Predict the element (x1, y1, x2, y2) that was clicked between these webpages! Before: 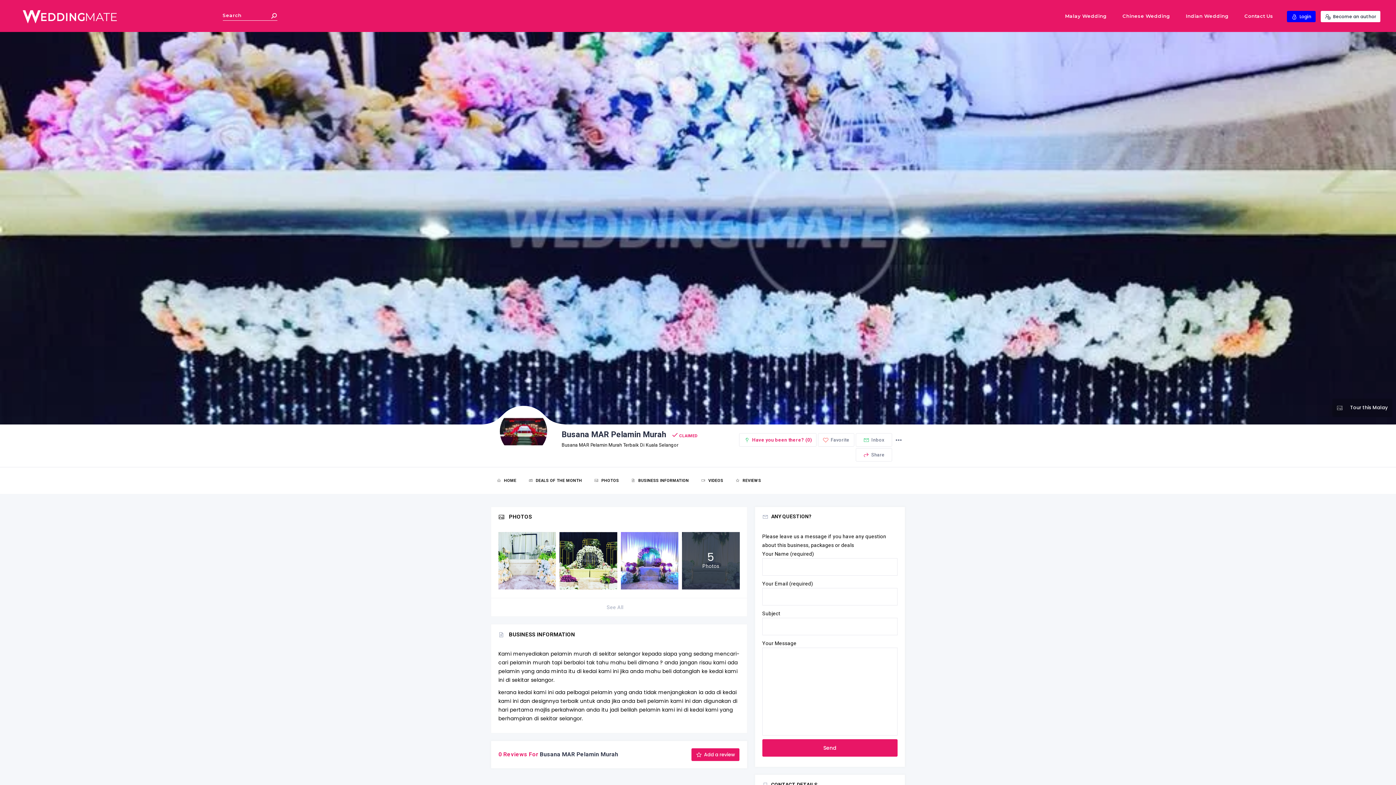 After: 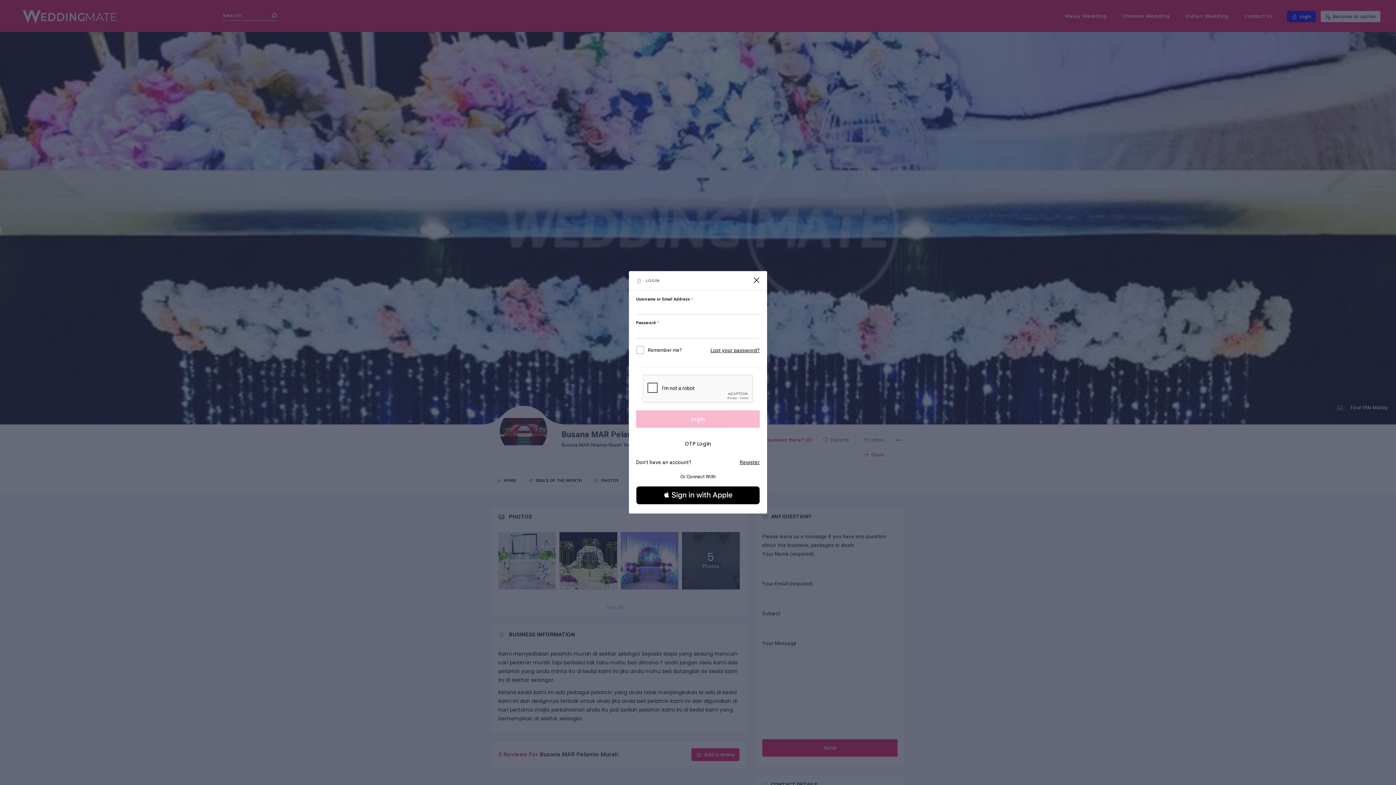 Action: label:  Inbox bbox: (856, 433, 892, 446)